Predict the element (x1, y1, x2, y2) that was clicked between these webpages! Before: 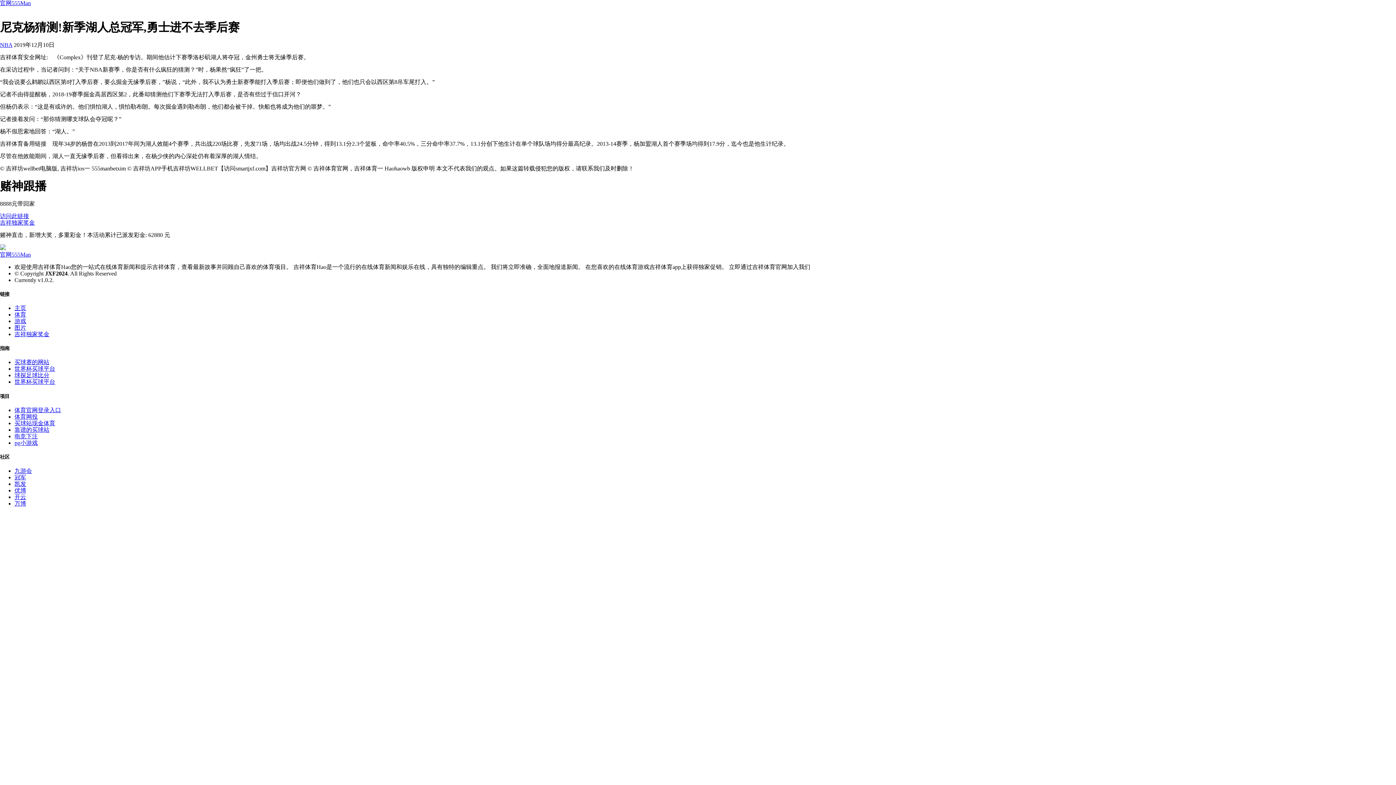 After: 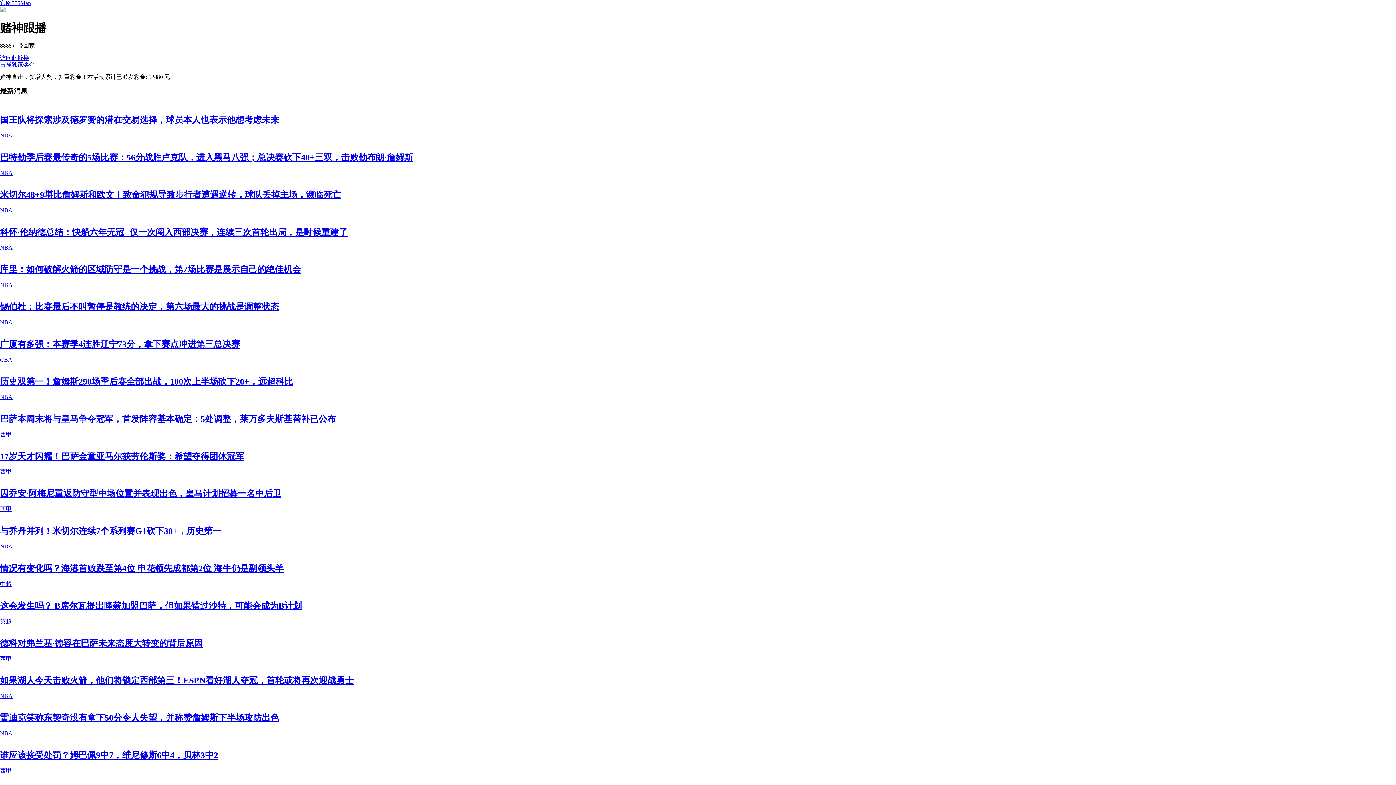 Action: label: Bootstrap bbox: (0, 244, 1396, 257)